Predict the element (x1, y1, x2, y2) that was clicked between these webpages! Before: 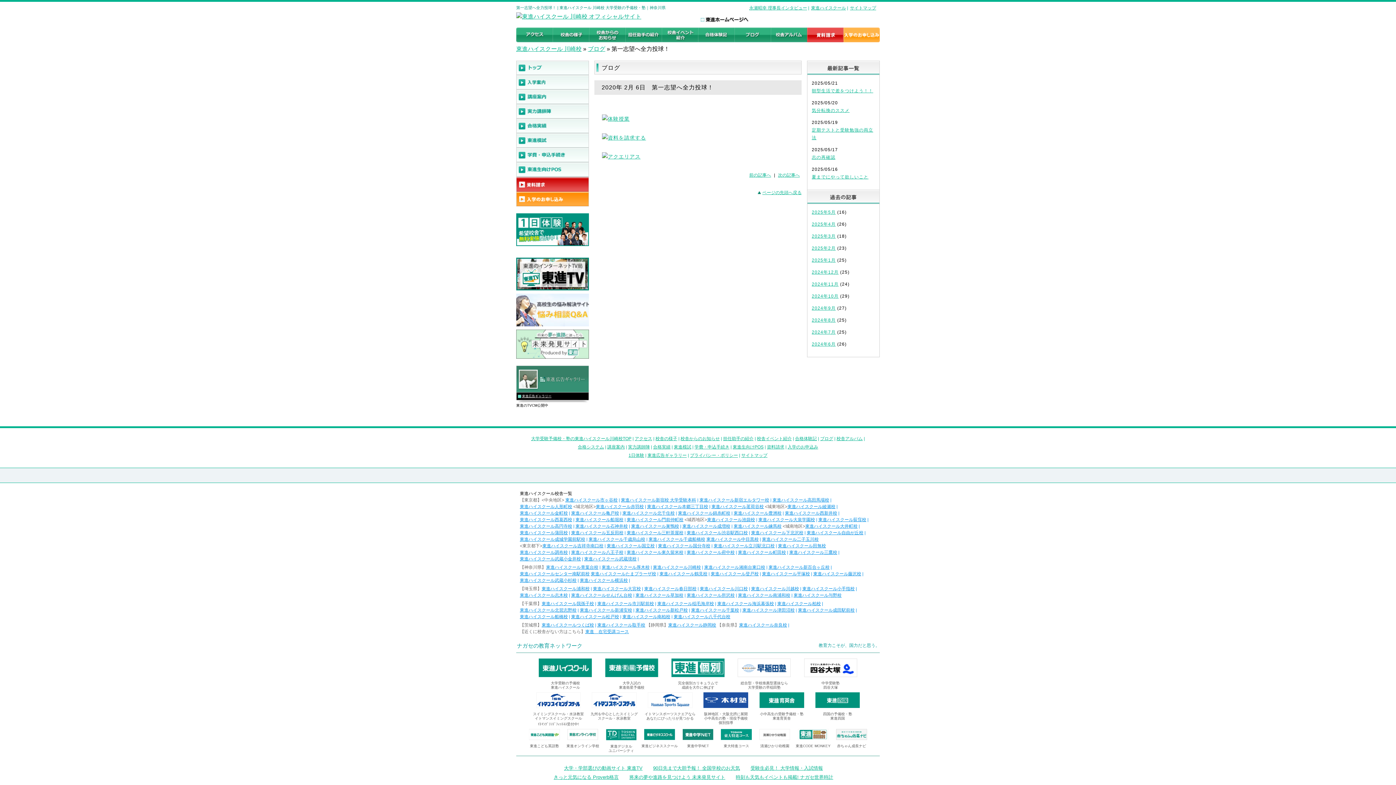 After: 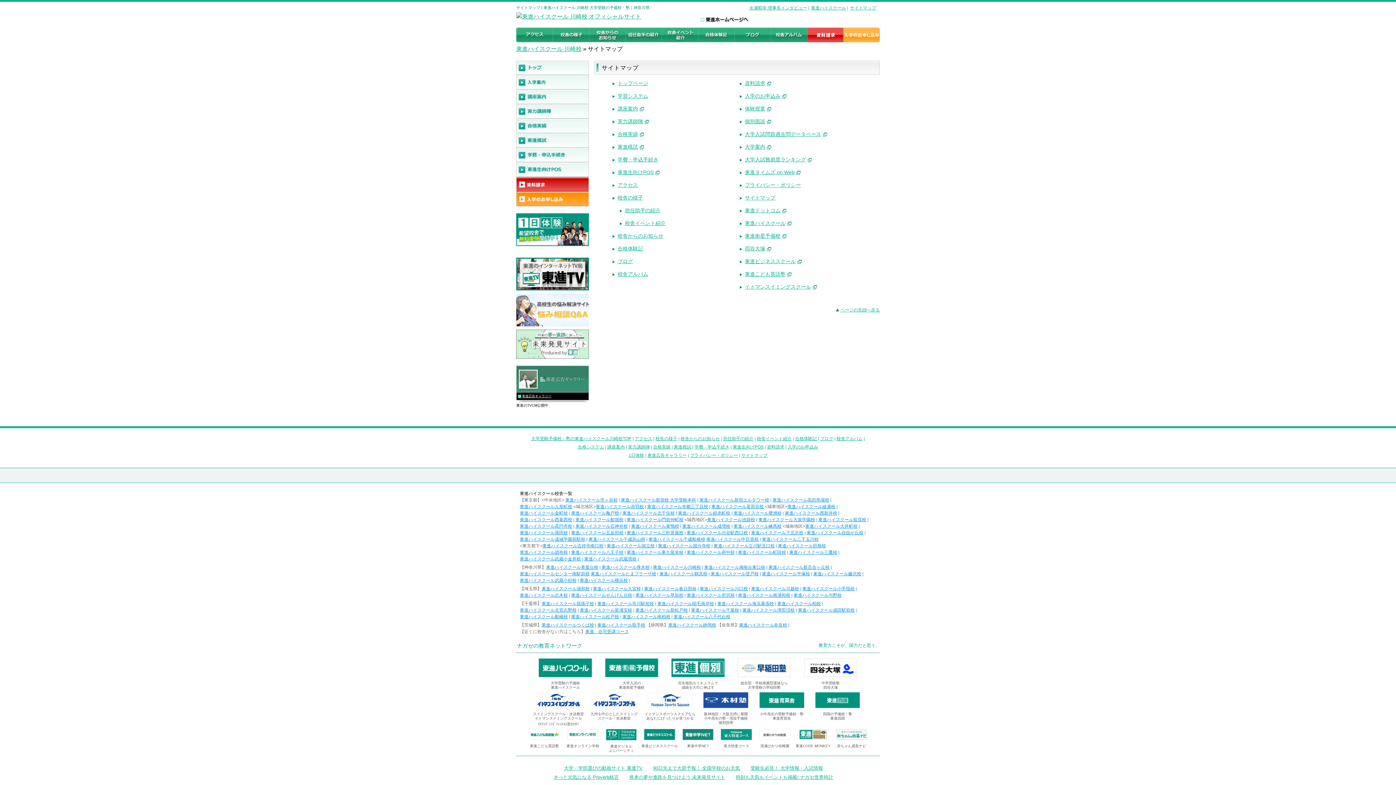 Action: label: サイトマップ bbox: (850, 5, 876, 10)